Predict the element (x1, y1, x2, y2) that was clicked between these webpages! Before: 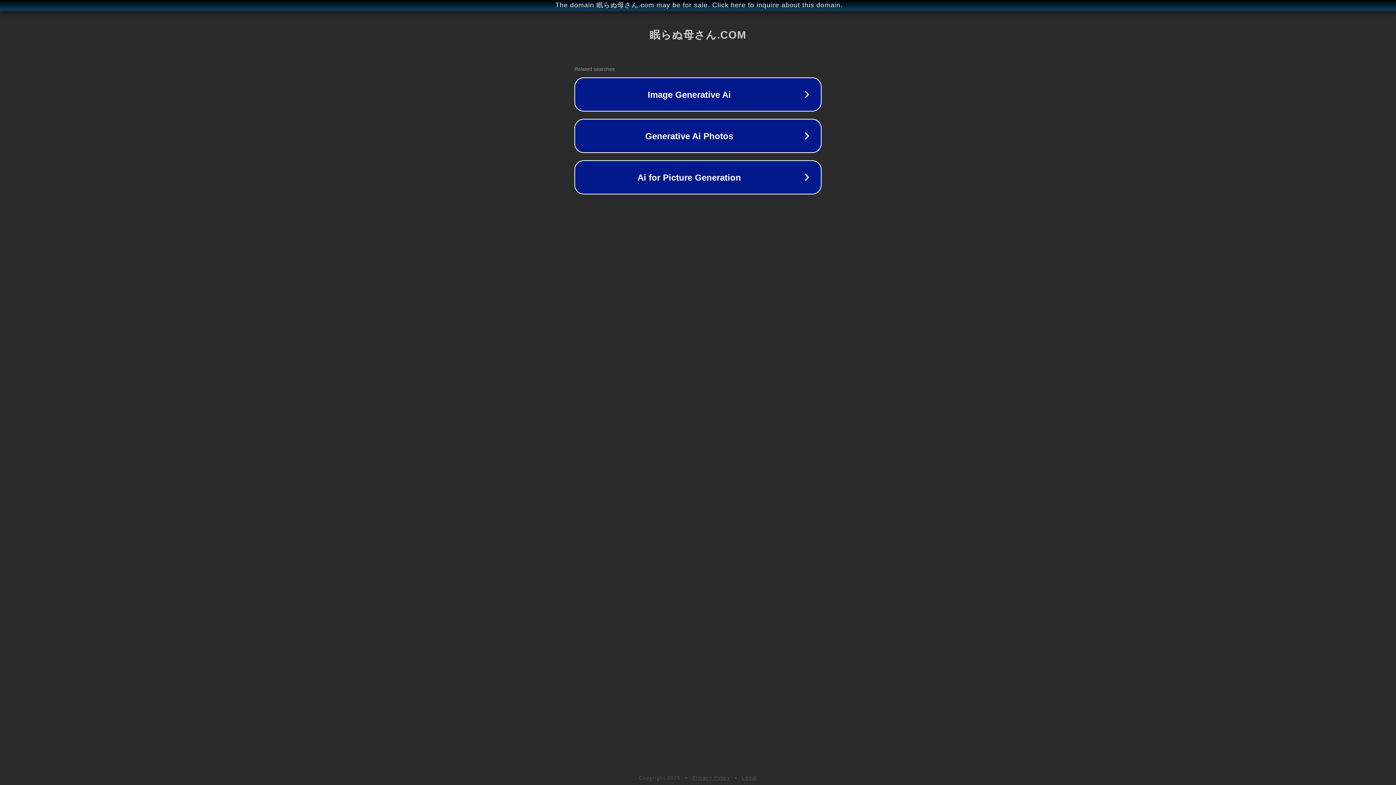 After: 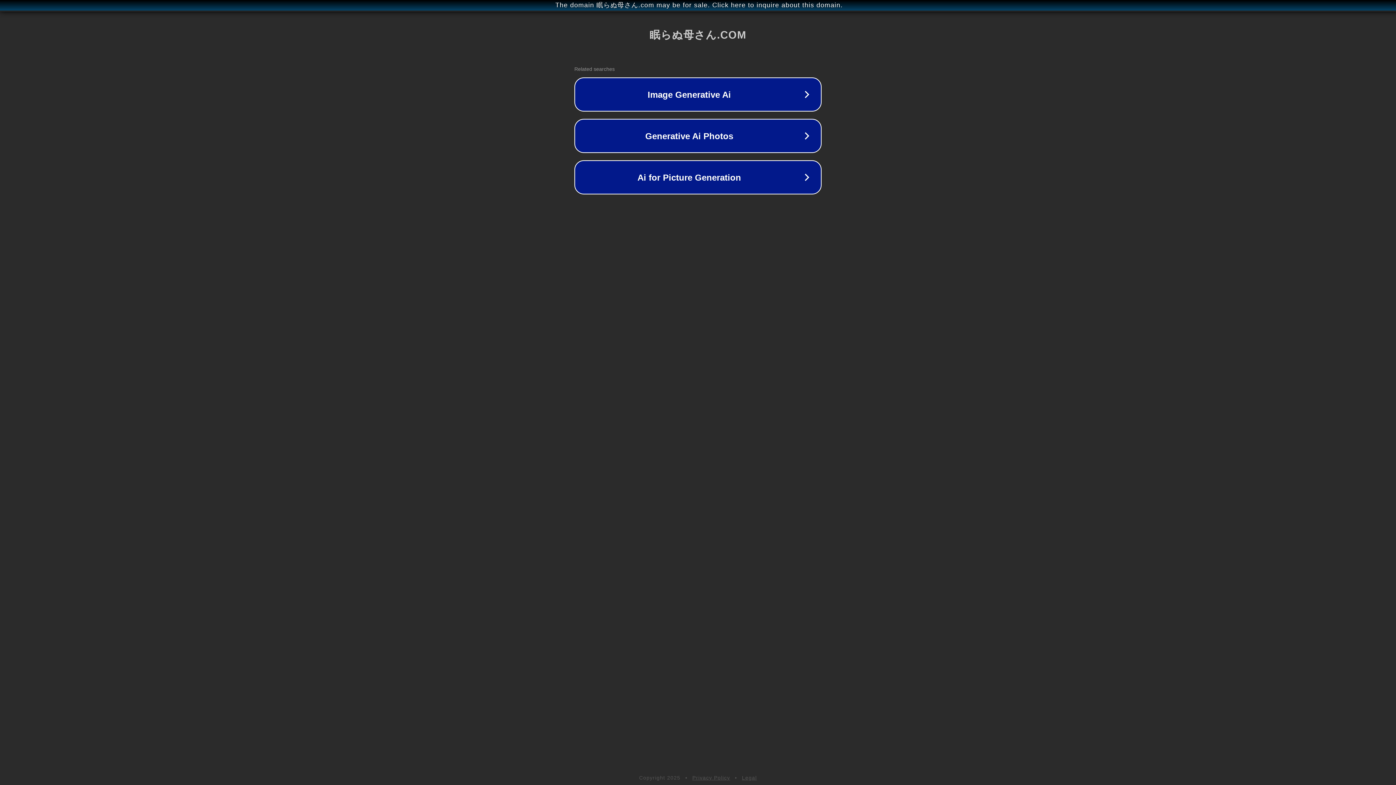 Action: bbox: (742, 775, 757, 781) label: Legal